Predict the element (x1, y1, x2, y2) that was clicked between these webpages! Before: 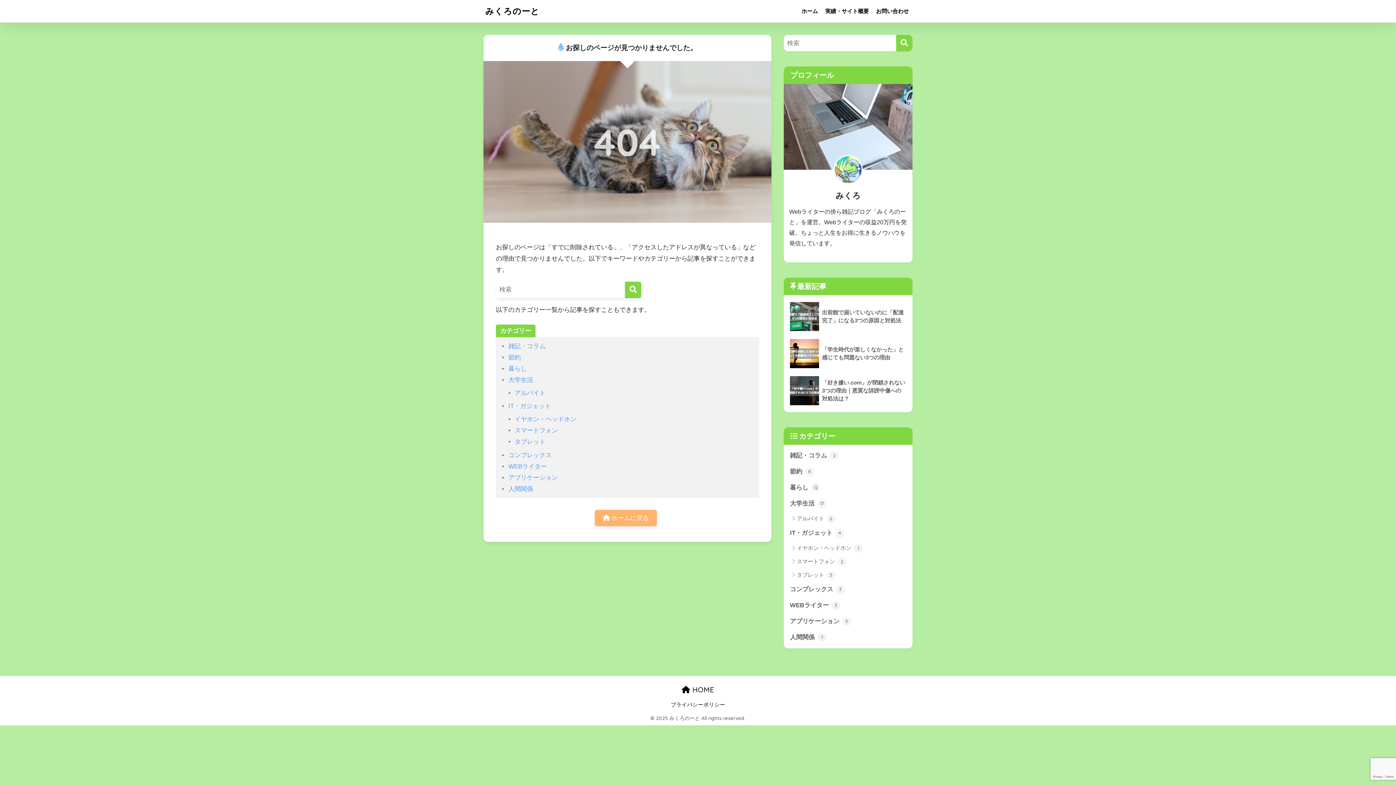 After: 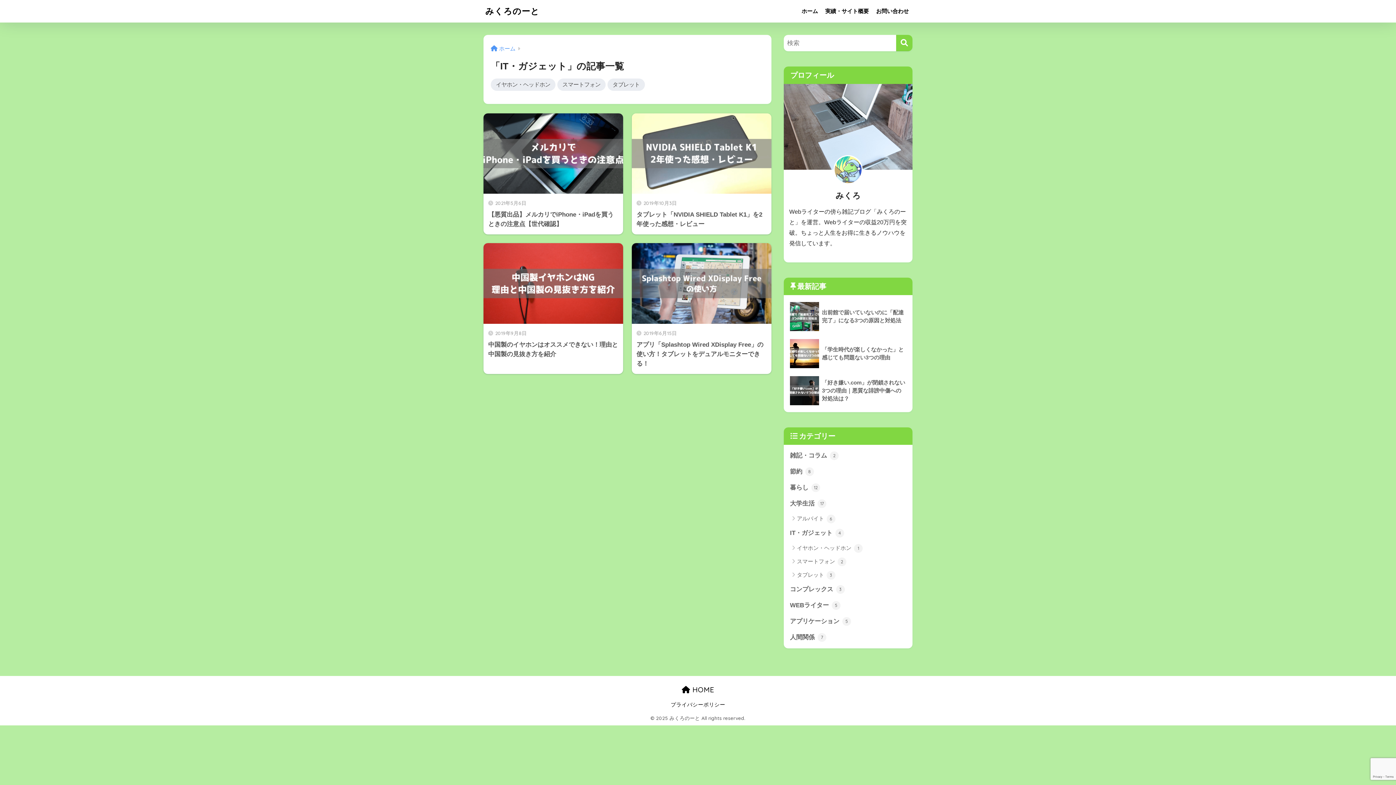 Action: label: IT・ガジェット bbox: (508, 403, 551, 409)